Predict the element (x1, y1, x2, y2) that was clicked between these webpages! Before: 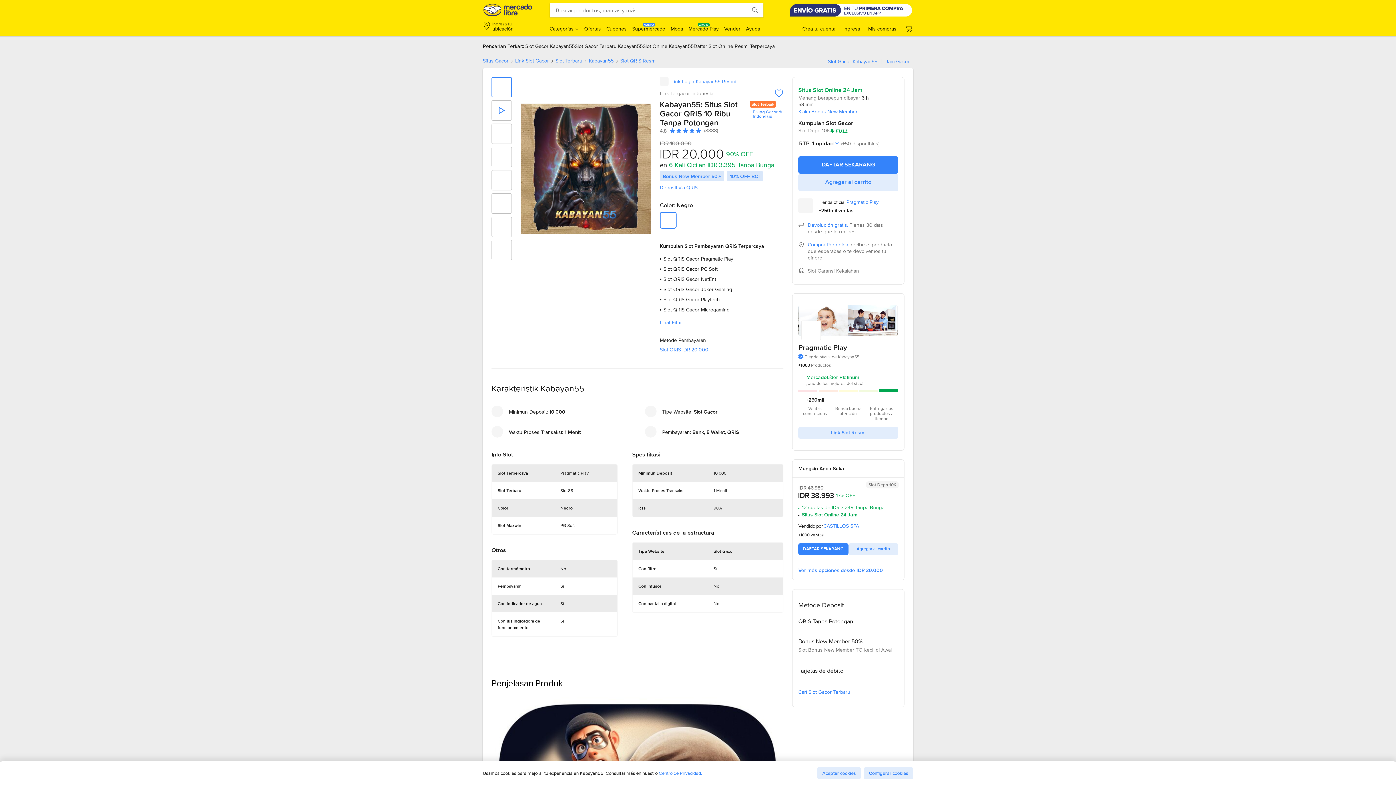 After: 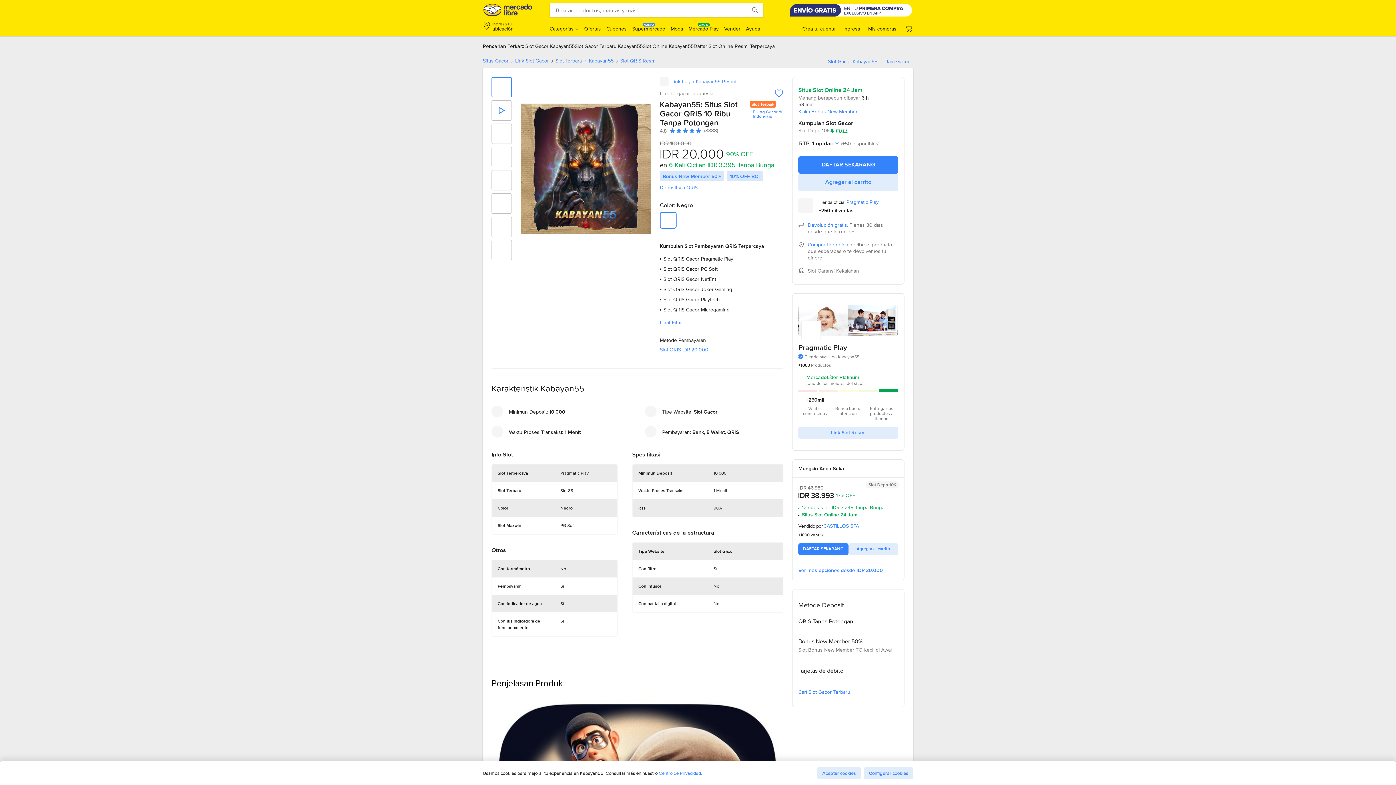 Action: bbox: (798, 108, 857, 115) label: Klaim Bonus New Member